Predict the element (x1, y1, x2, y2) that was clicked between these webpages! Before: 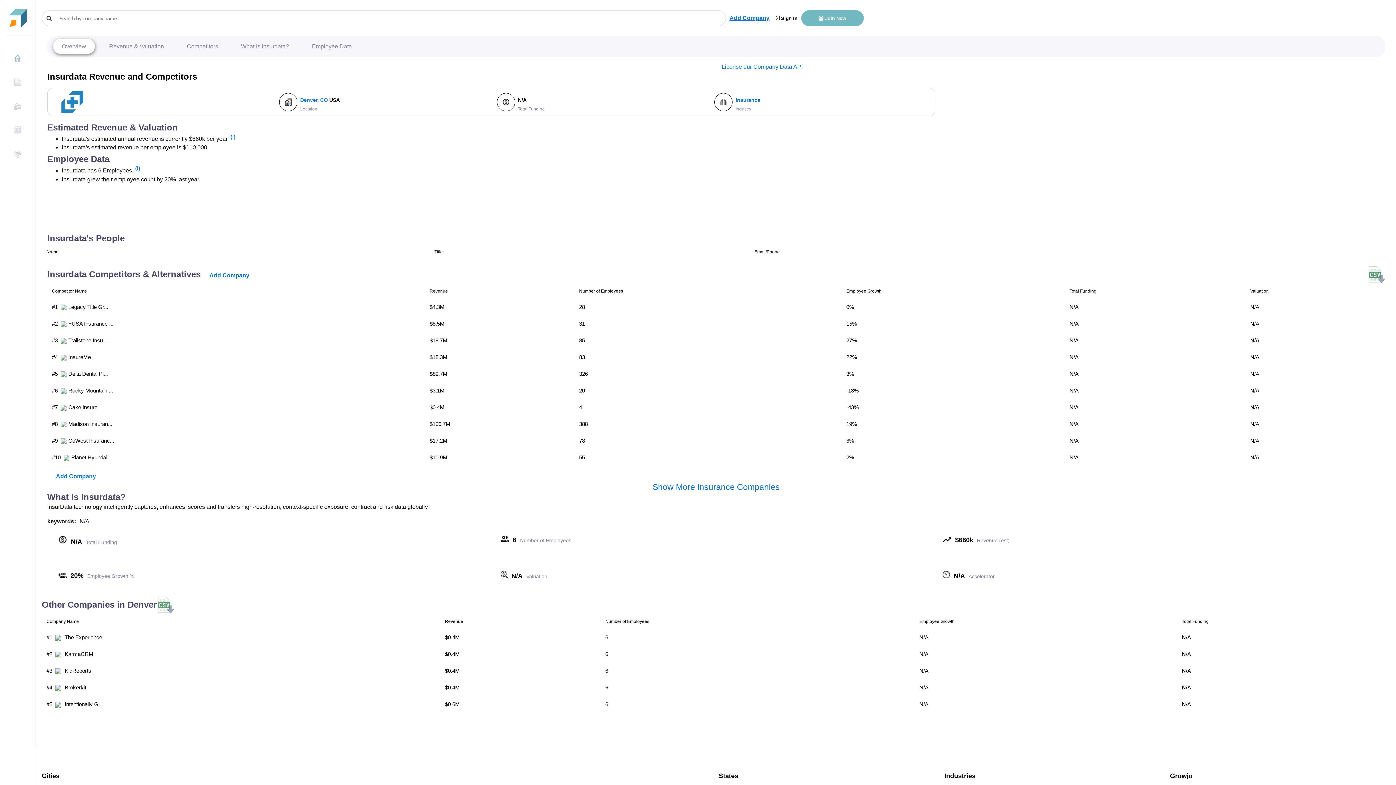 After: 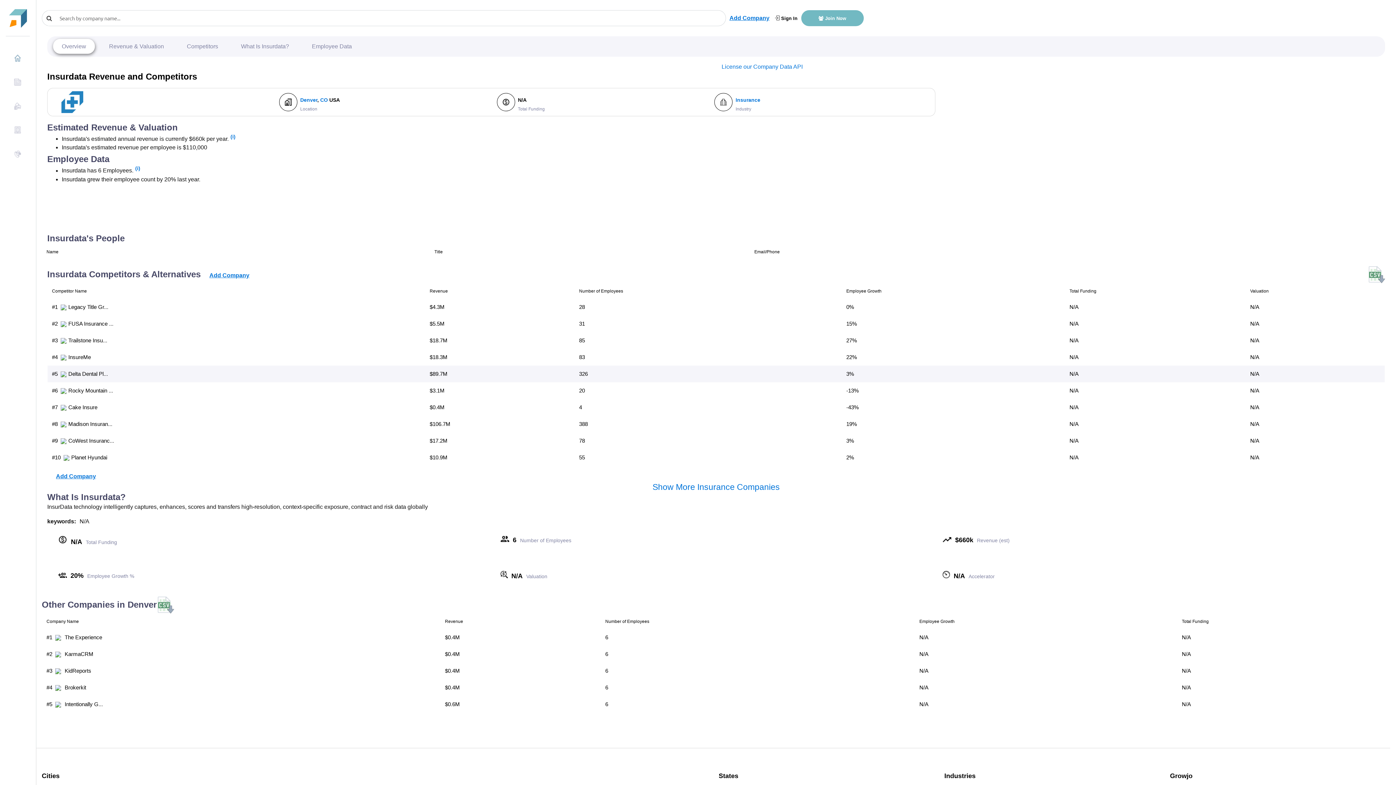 Action: bbox: (60, 370, 68, 377)